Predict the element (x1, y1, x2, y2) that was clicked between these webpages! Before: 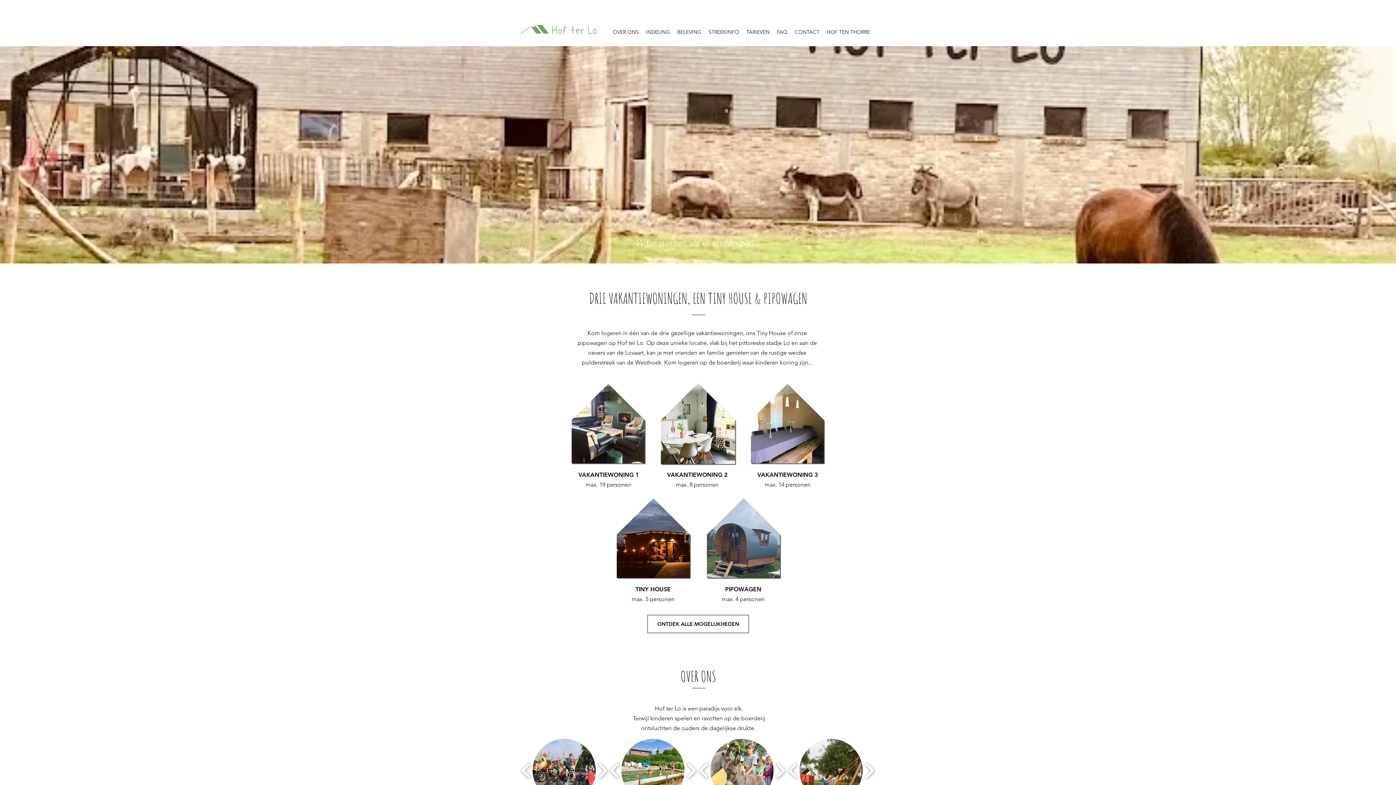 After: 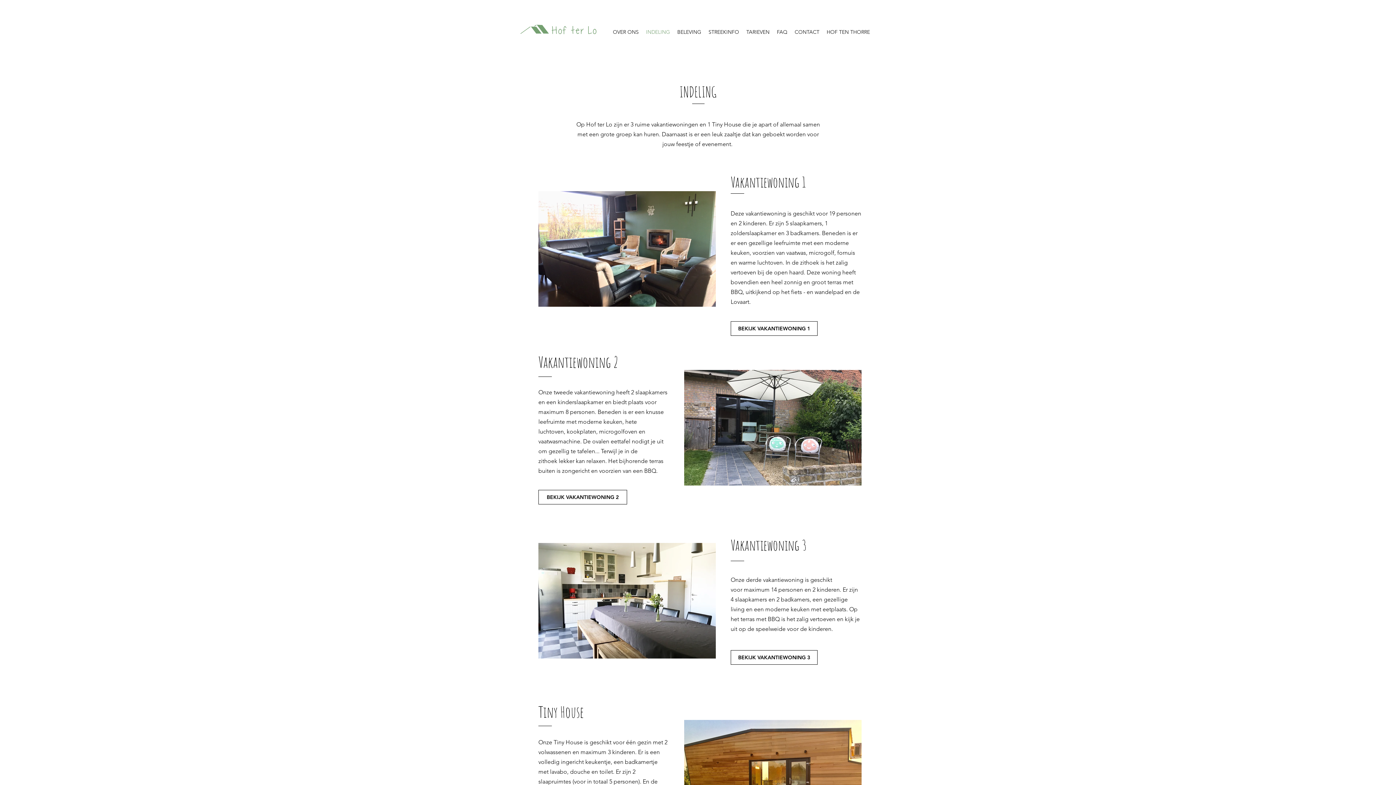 Action: label:  ONTDEK ALLE MOGELIJKHEDEN  bbox: (647, 615, 749, 633)